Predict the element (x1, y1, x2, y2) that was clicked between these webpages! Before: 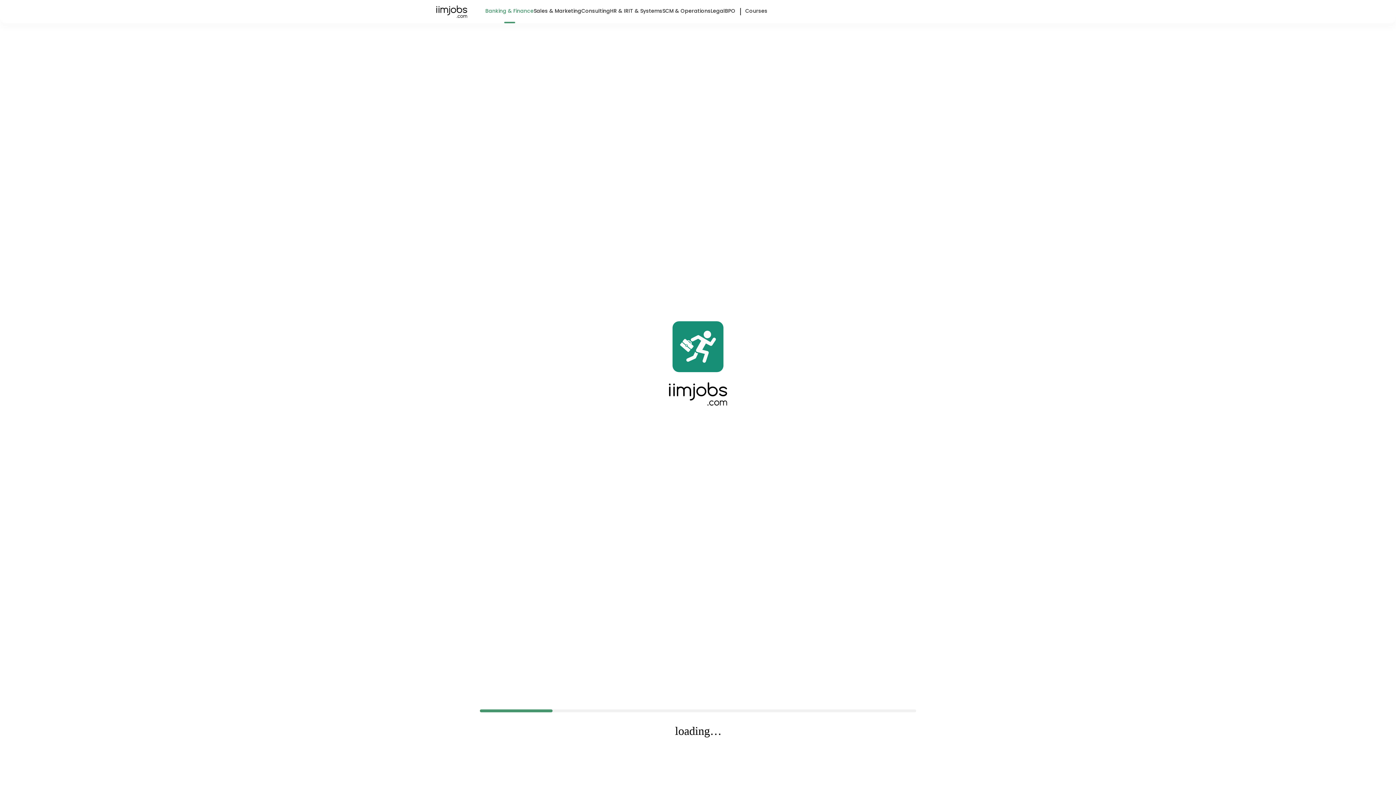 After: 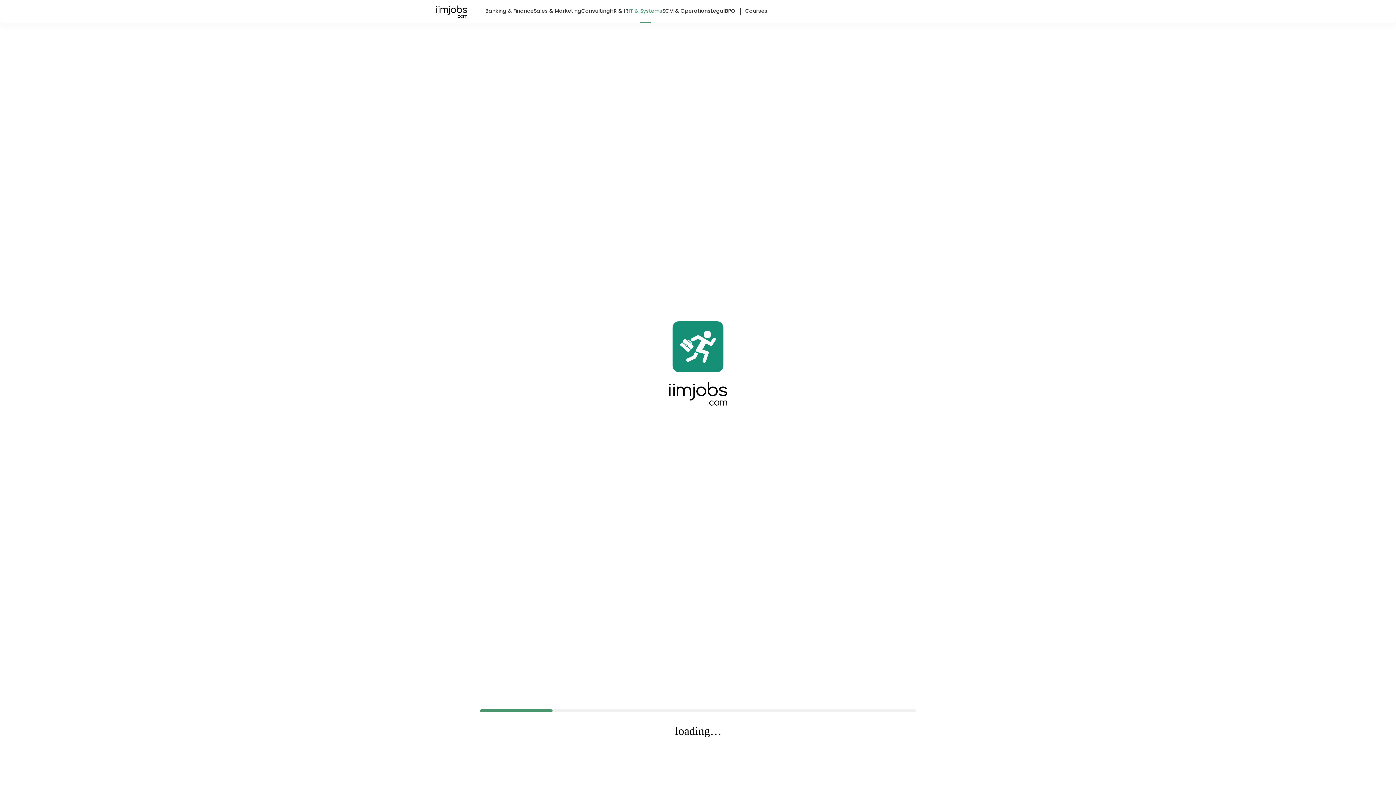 Action: bbox: (628, 6, 662, 23) label: IT & Systems